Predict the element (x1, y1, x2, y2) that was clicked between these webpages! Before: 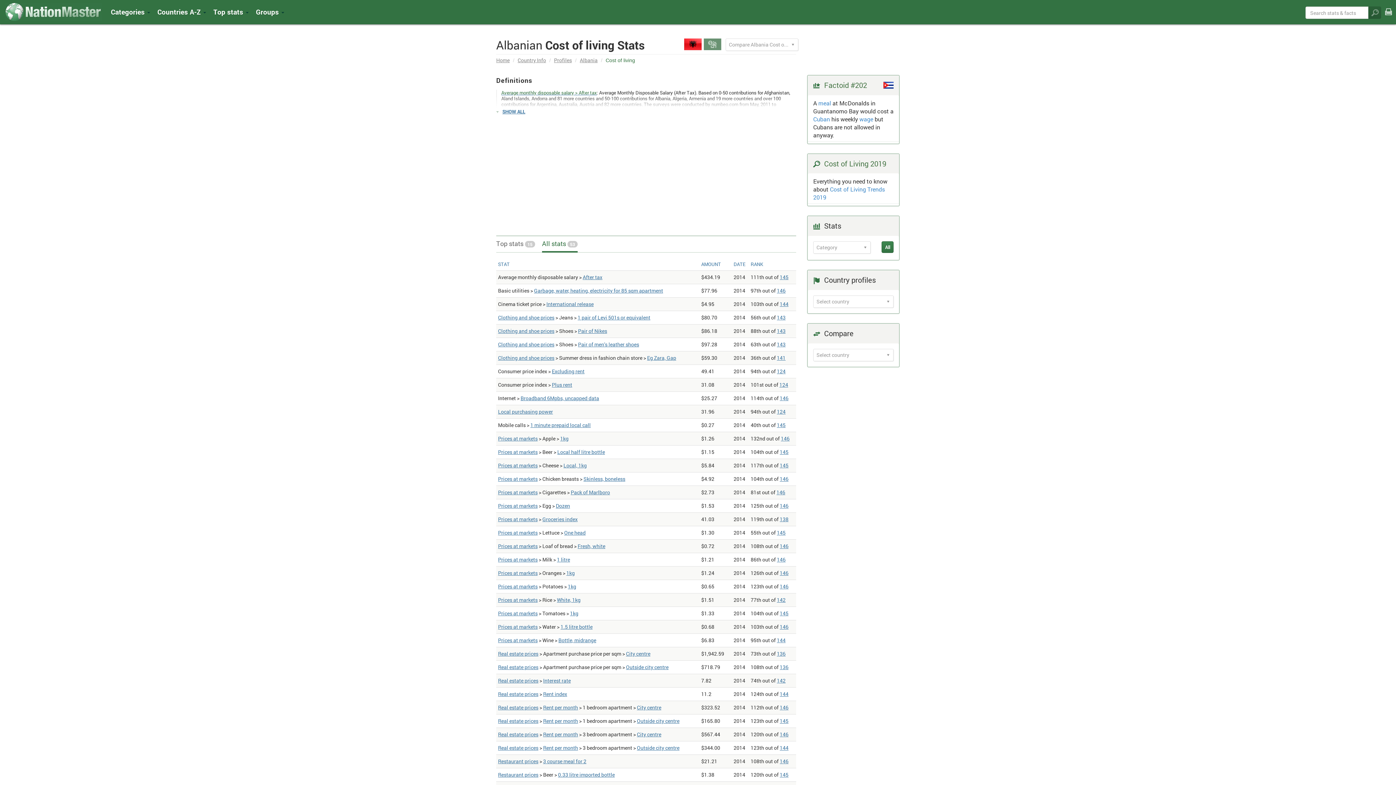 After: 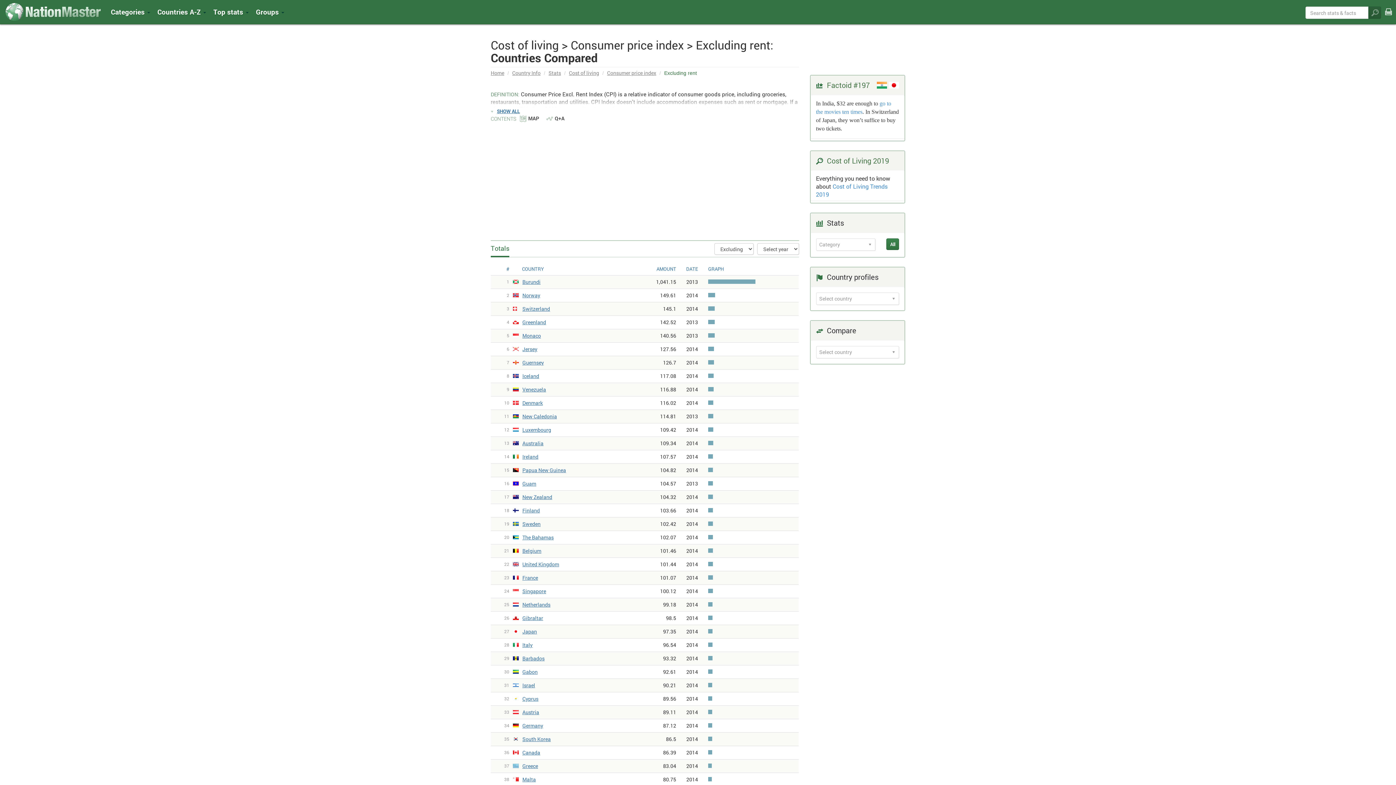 Action: bbox: (777, 368, 785, 374) label: 124